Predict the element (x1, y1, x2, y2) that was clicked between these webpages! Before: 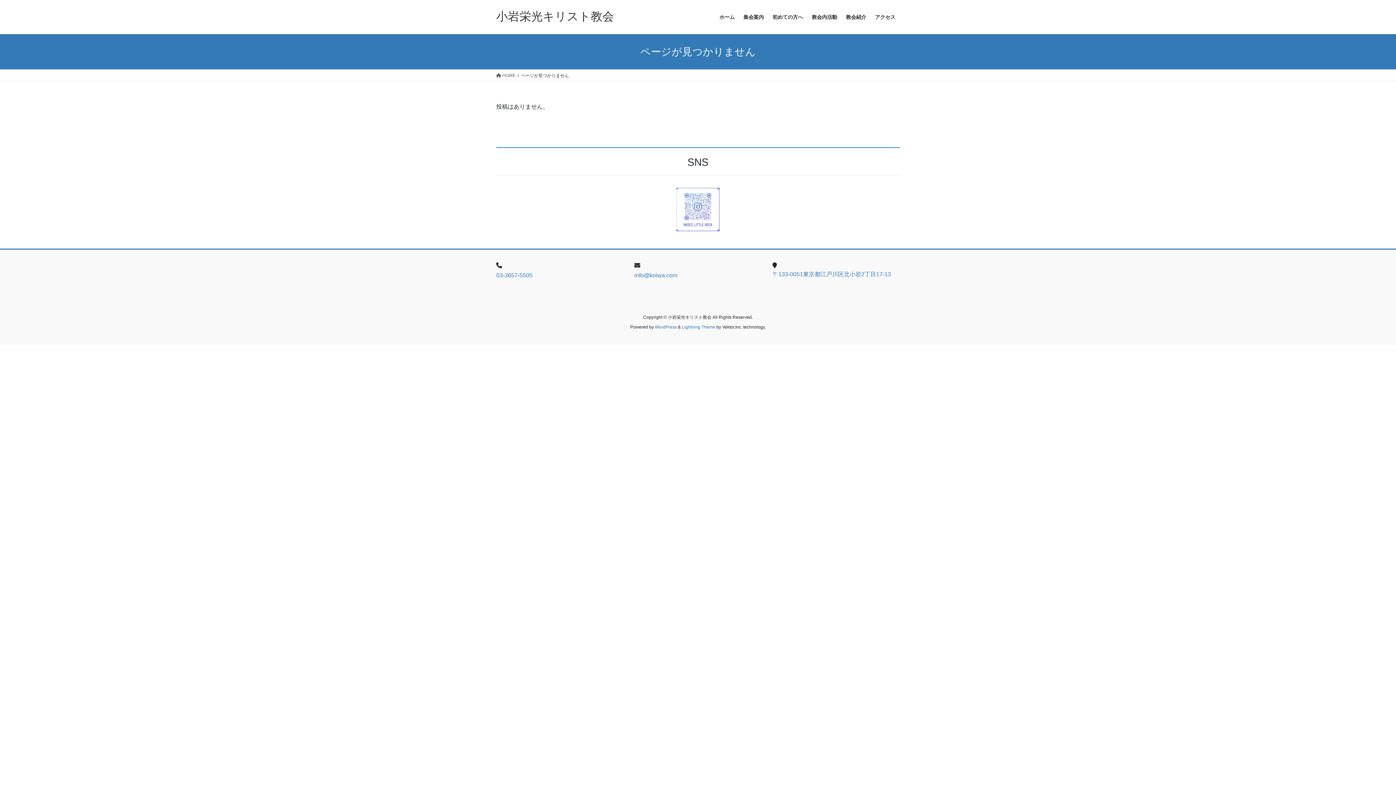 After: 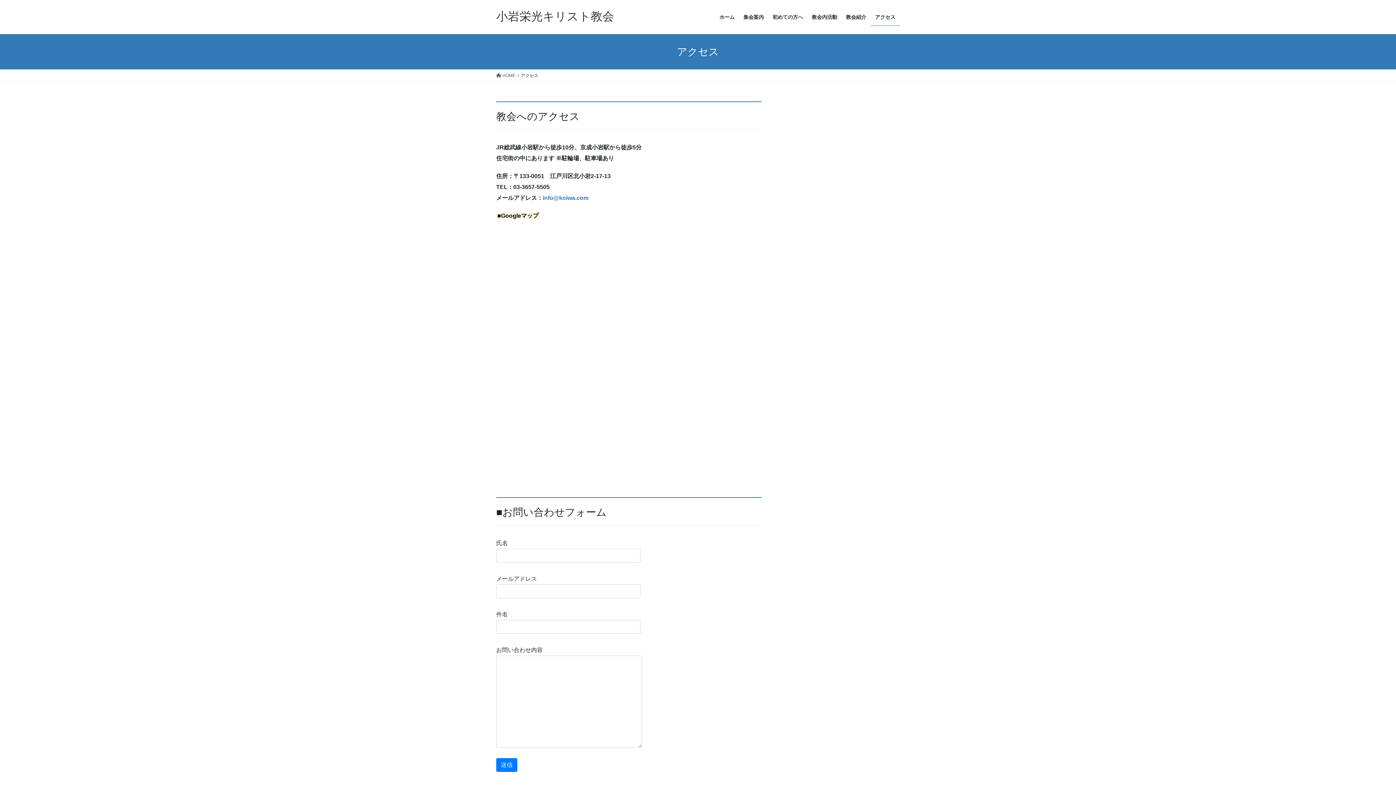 Action: label: アクセス bbox: (870, 8, 900, 25)